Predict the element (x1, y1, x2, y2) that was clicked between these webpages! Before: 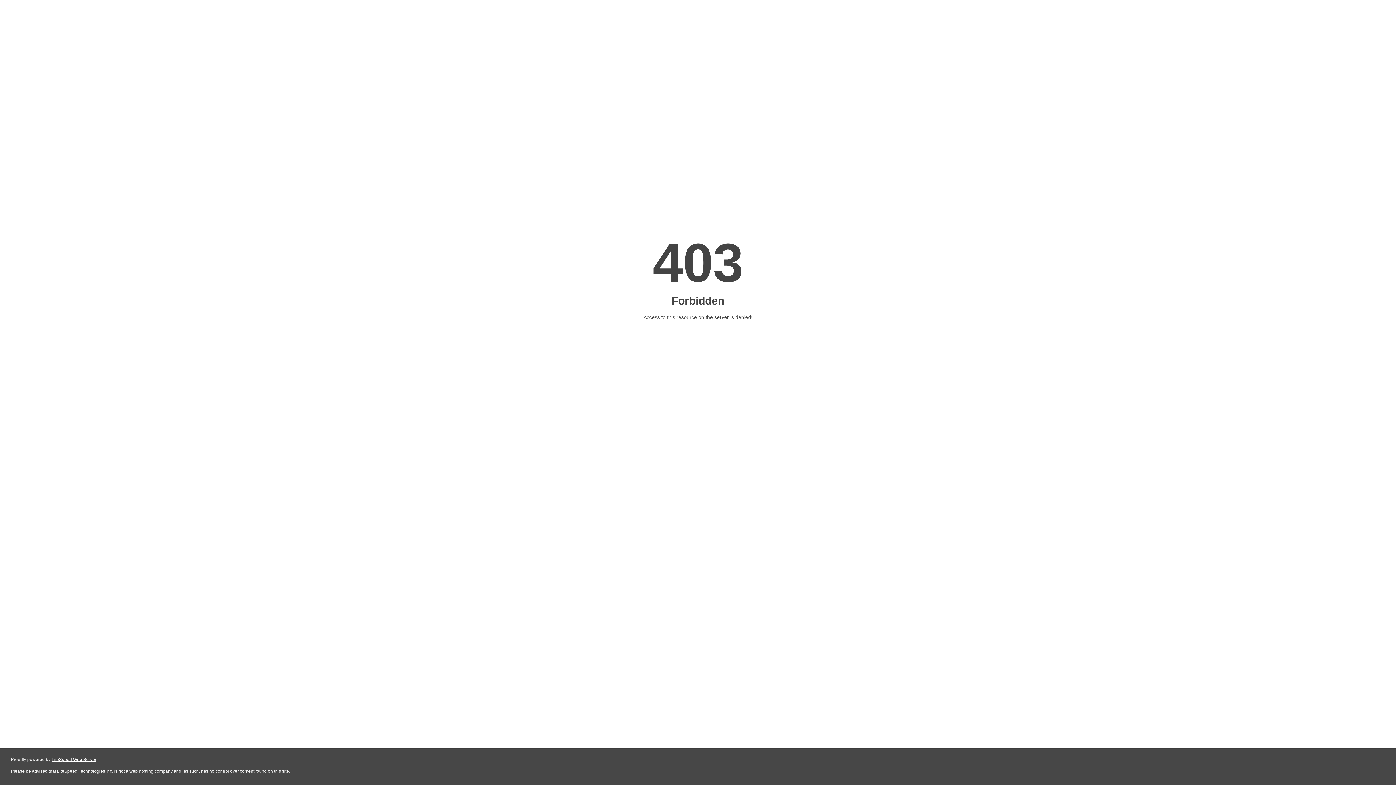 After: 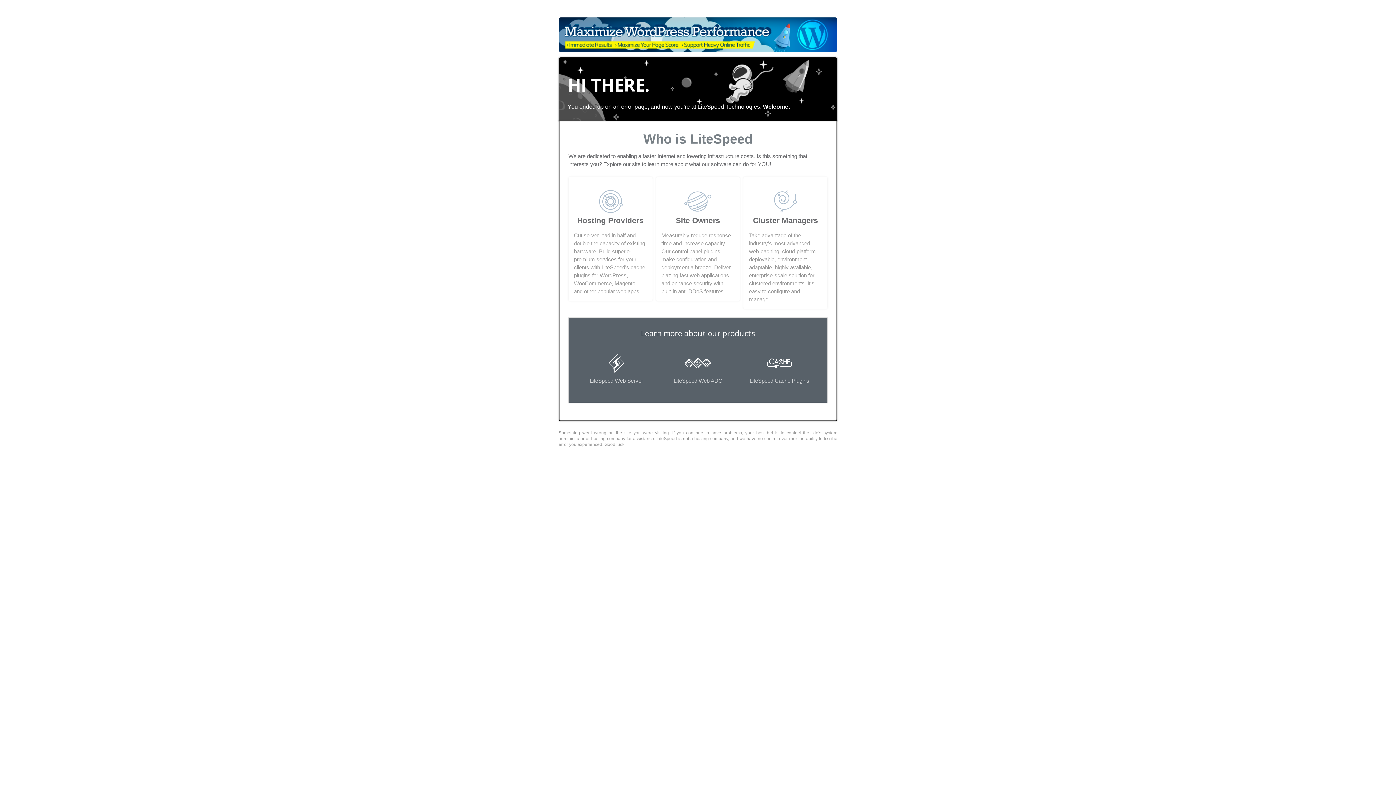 Action: bbox: (51, 757, 96, 762) label: LiteSpeed Web Server